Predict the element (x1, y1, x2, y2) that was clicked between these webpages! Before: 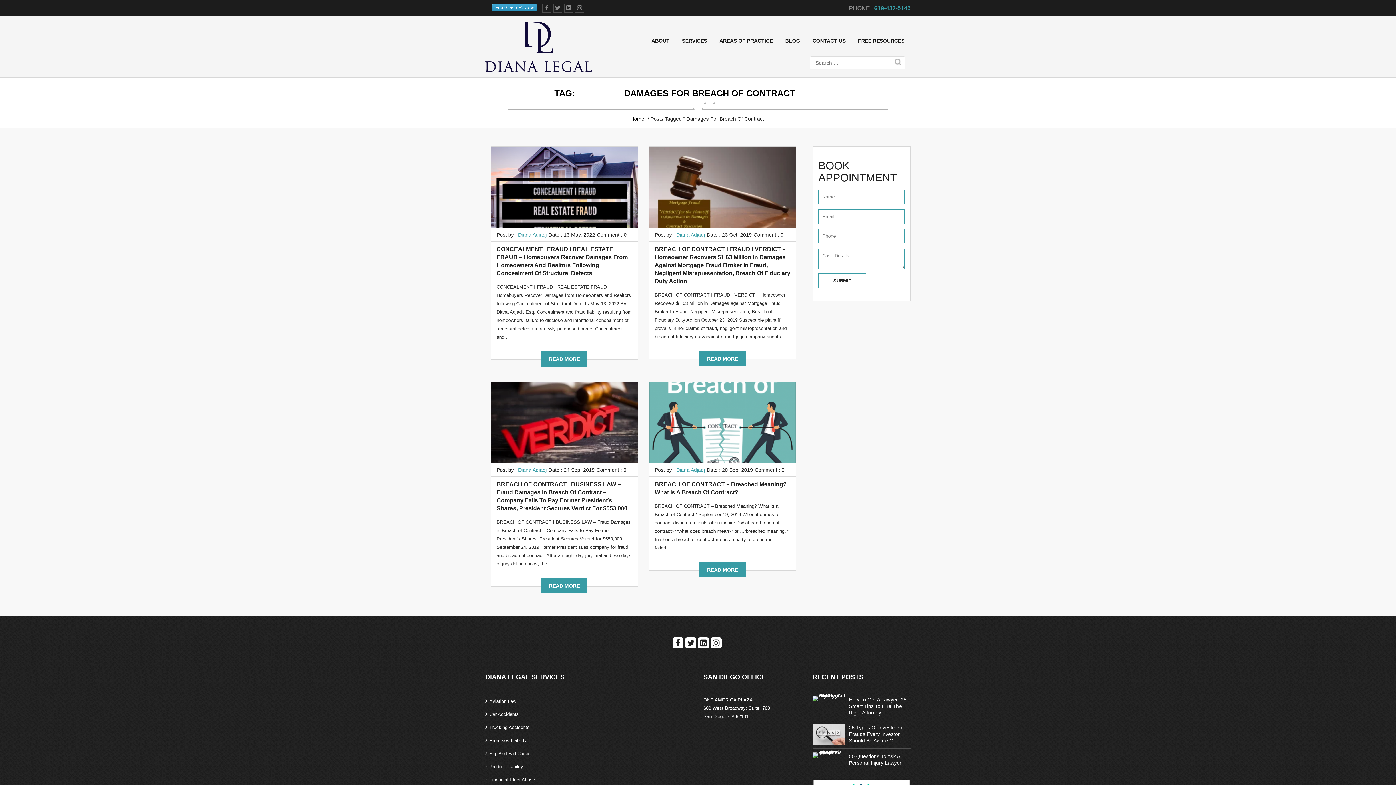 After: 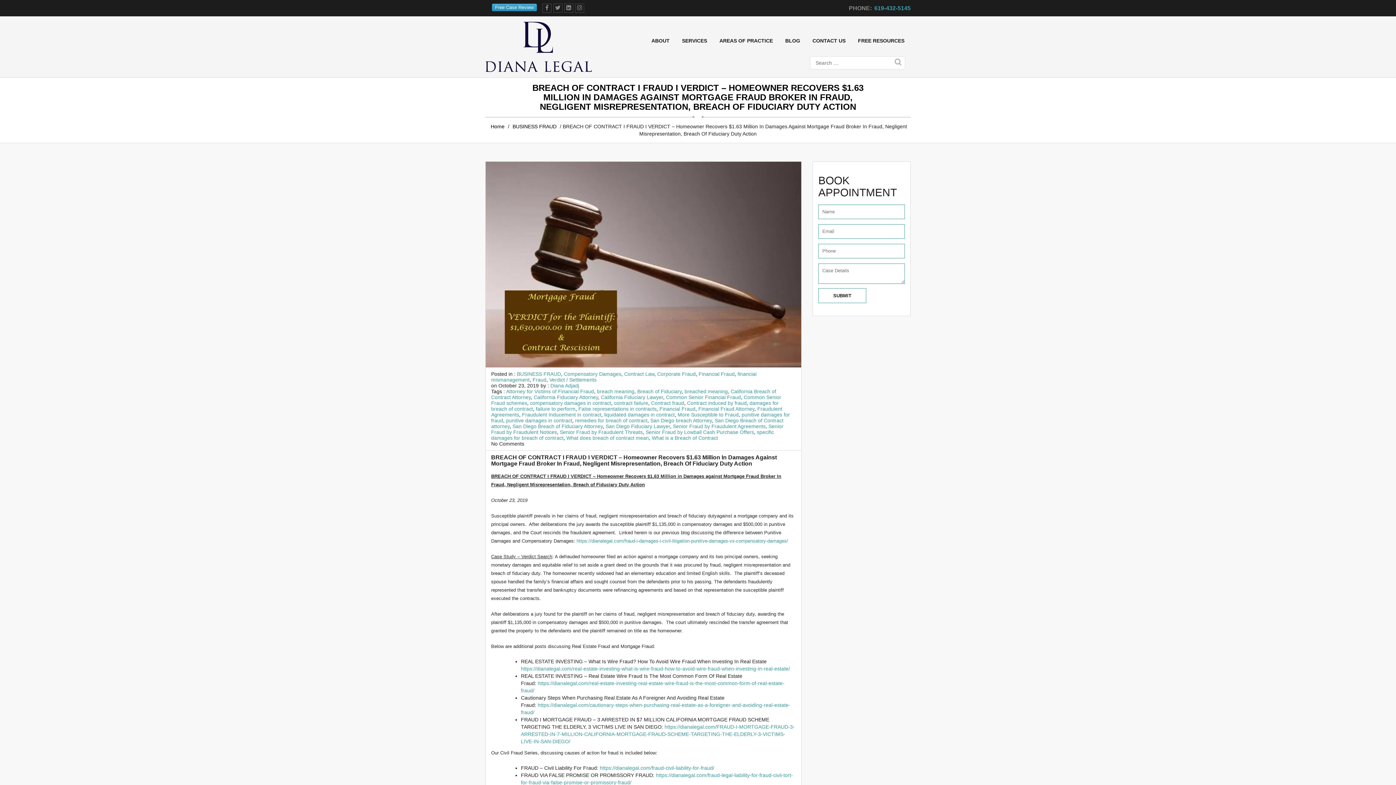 Action: label: BREACH OF CONTRACT I FRAUD I VERDICT – Homeowner Recovers $1.63 Million In Damages Against Mortgage Fraud Broker In Fraud, Negligent Misrepresentation, Breach Of Fiduciary Duty Action bbox: (654, 245, 790, 285)